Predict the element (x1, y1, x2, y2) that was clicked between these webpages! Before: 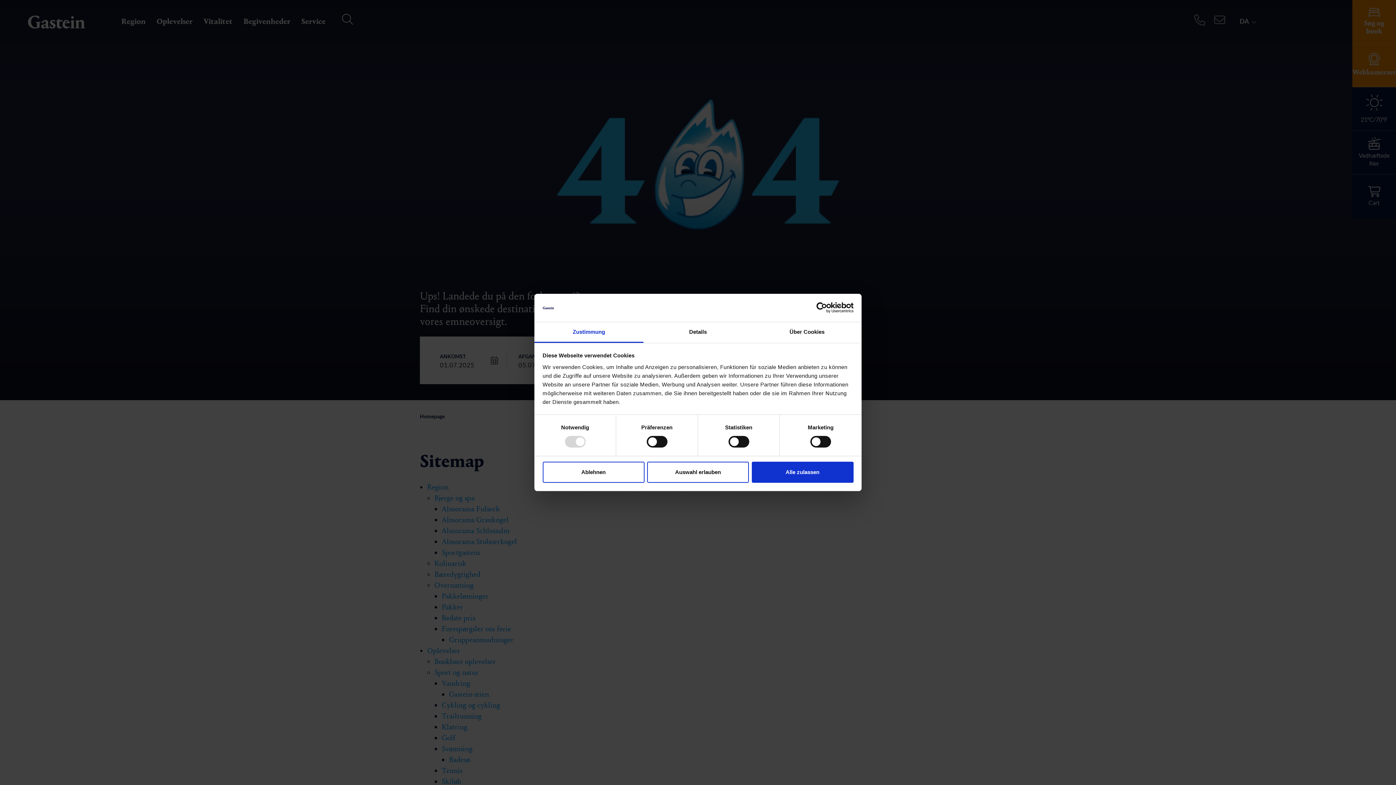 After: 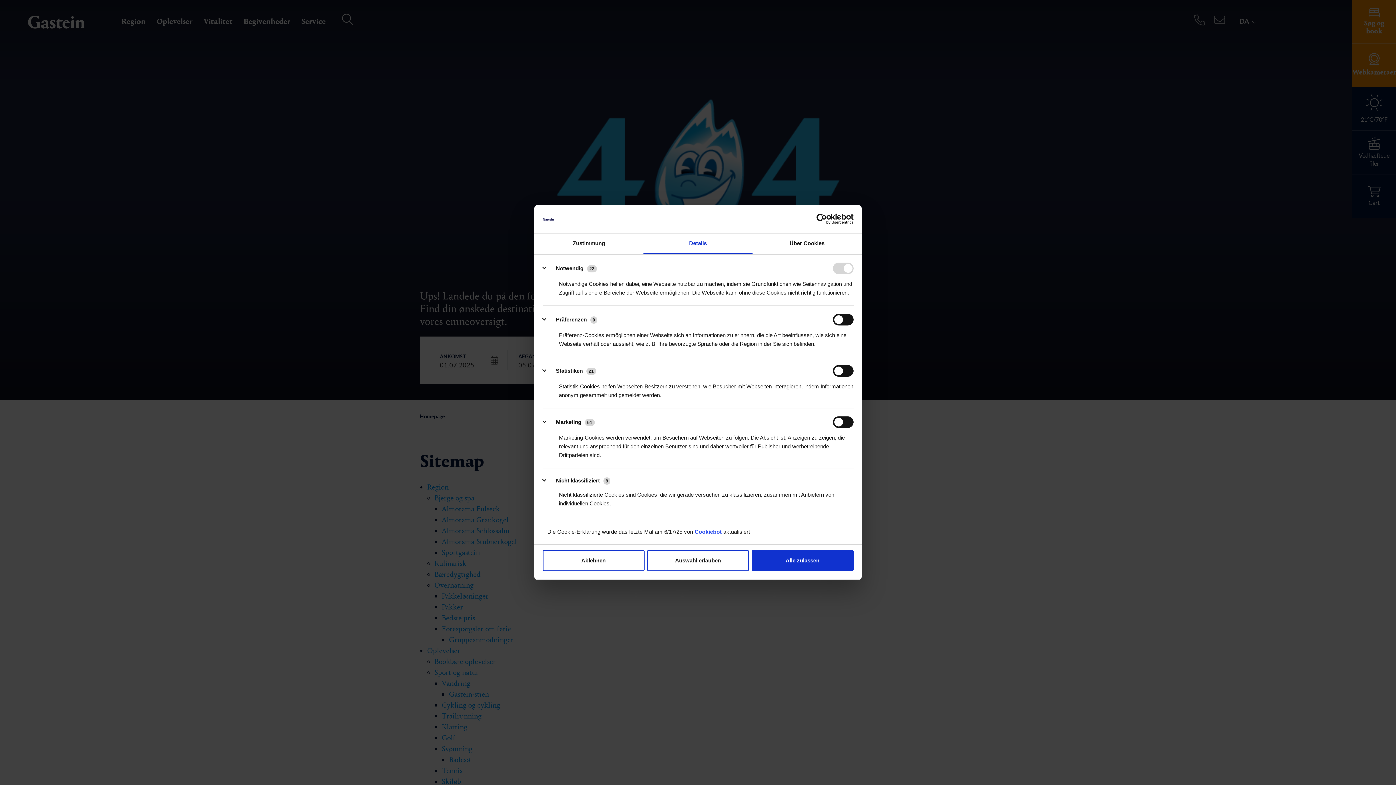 Action: label: Details bbox: (643, 322, 752, 343)